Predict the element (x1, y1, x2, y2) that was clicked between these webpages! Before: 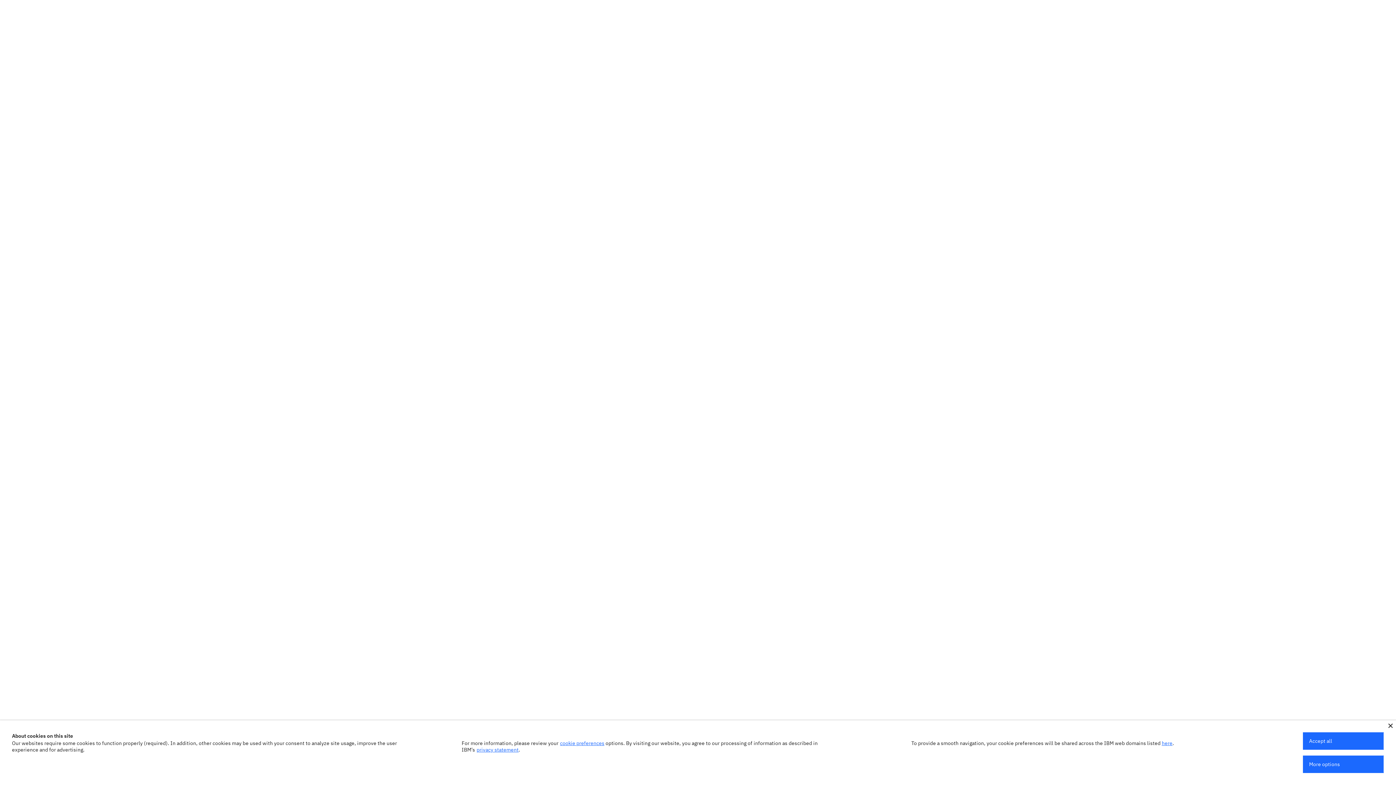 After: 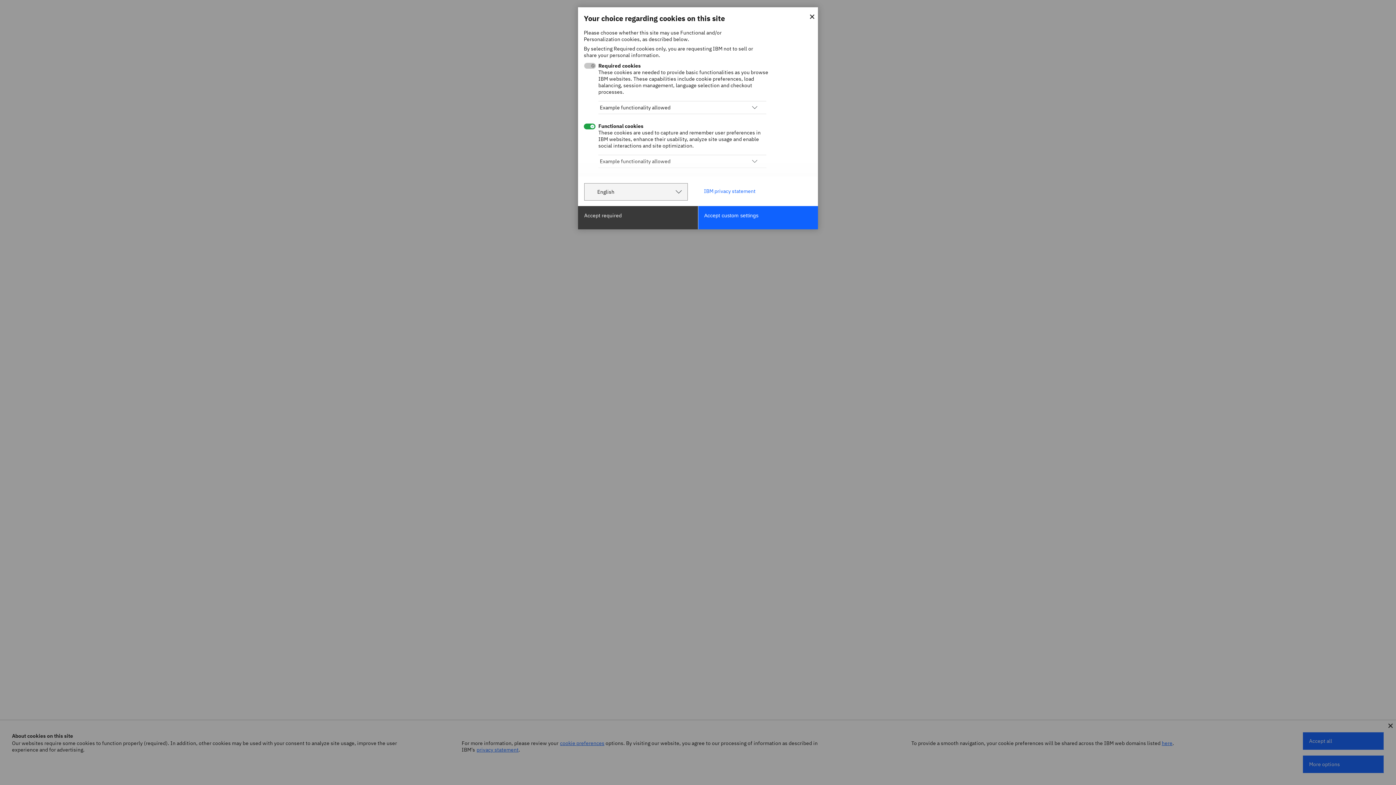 Action: bbox: (1303, 756, 1384, 773) label: More options